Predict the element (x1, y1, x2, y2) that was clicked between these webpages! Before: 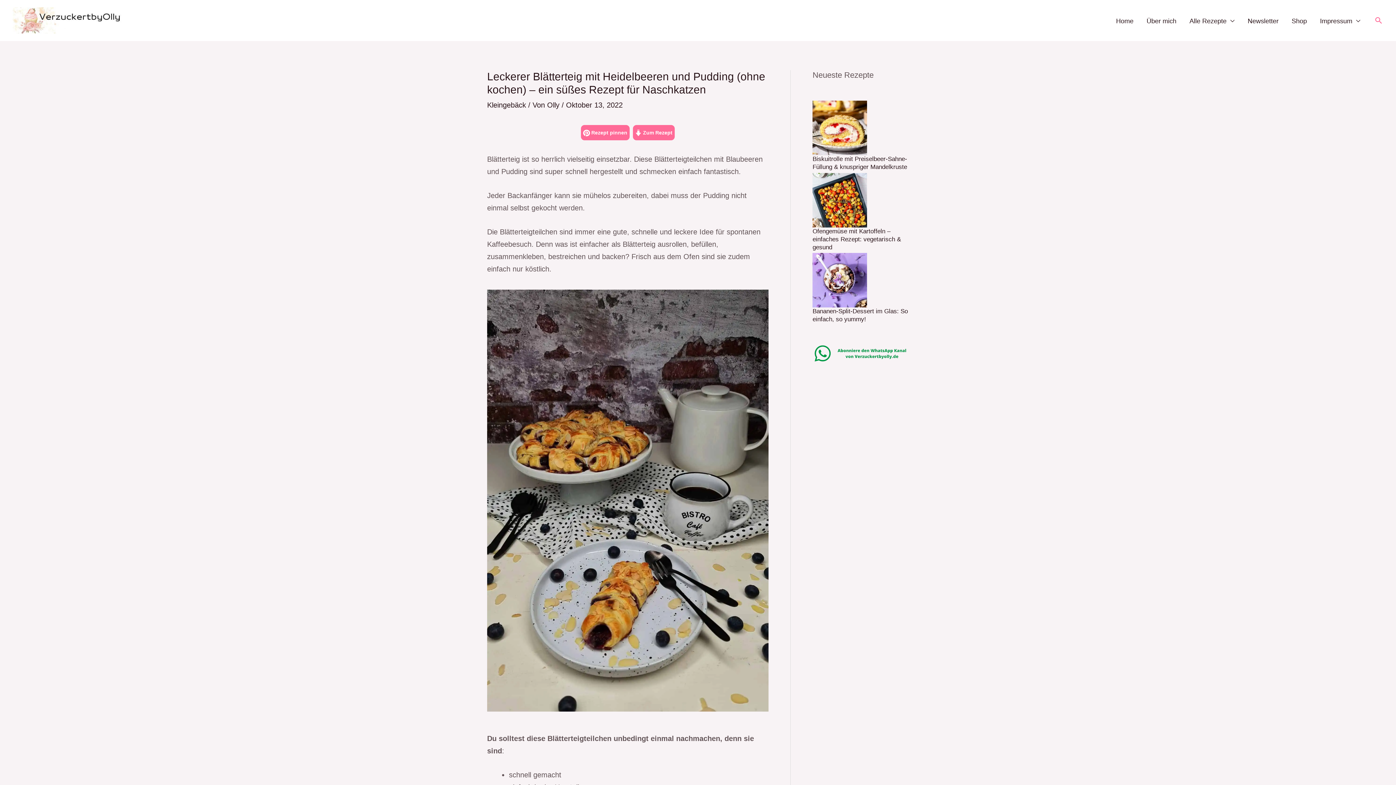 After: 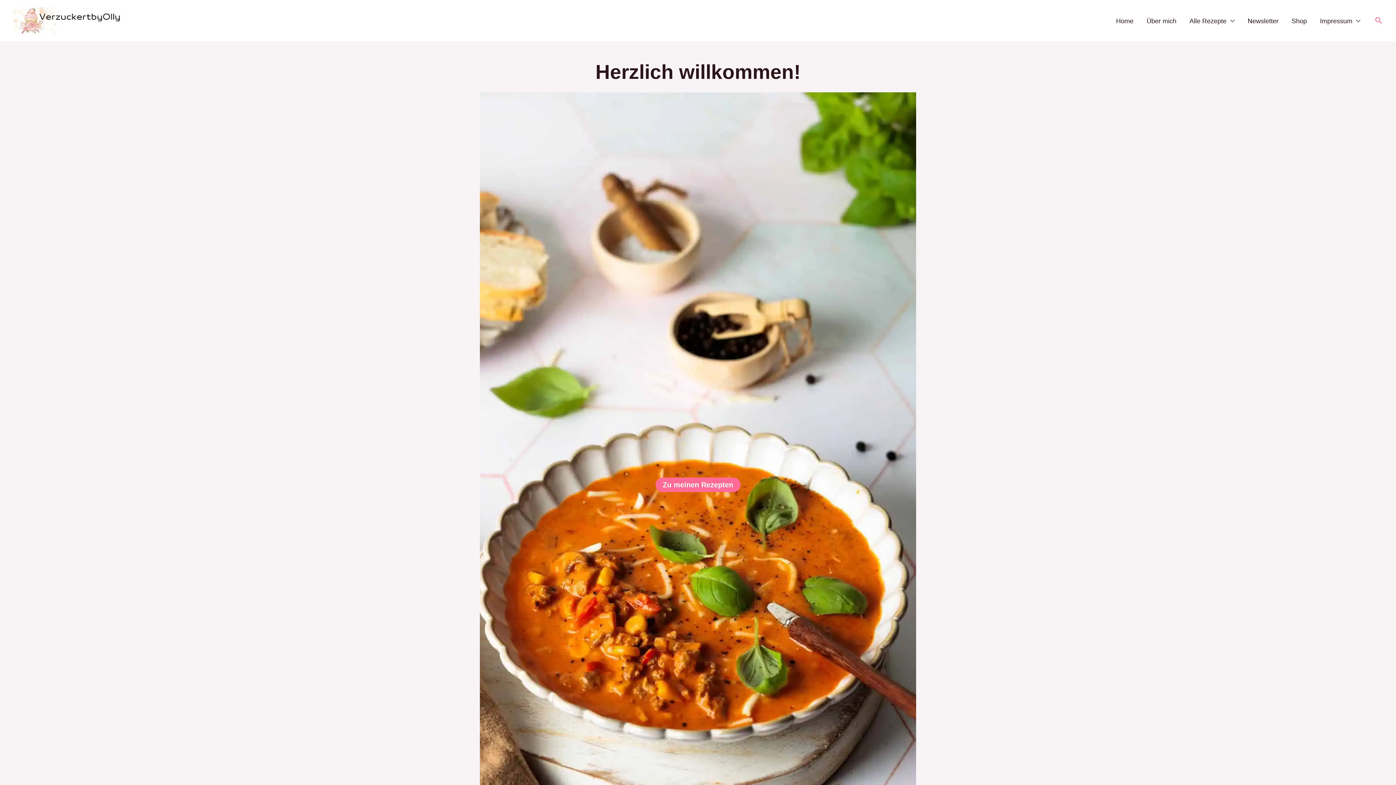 Action: label: Home bbox: (1109, 16, 1140, 26)